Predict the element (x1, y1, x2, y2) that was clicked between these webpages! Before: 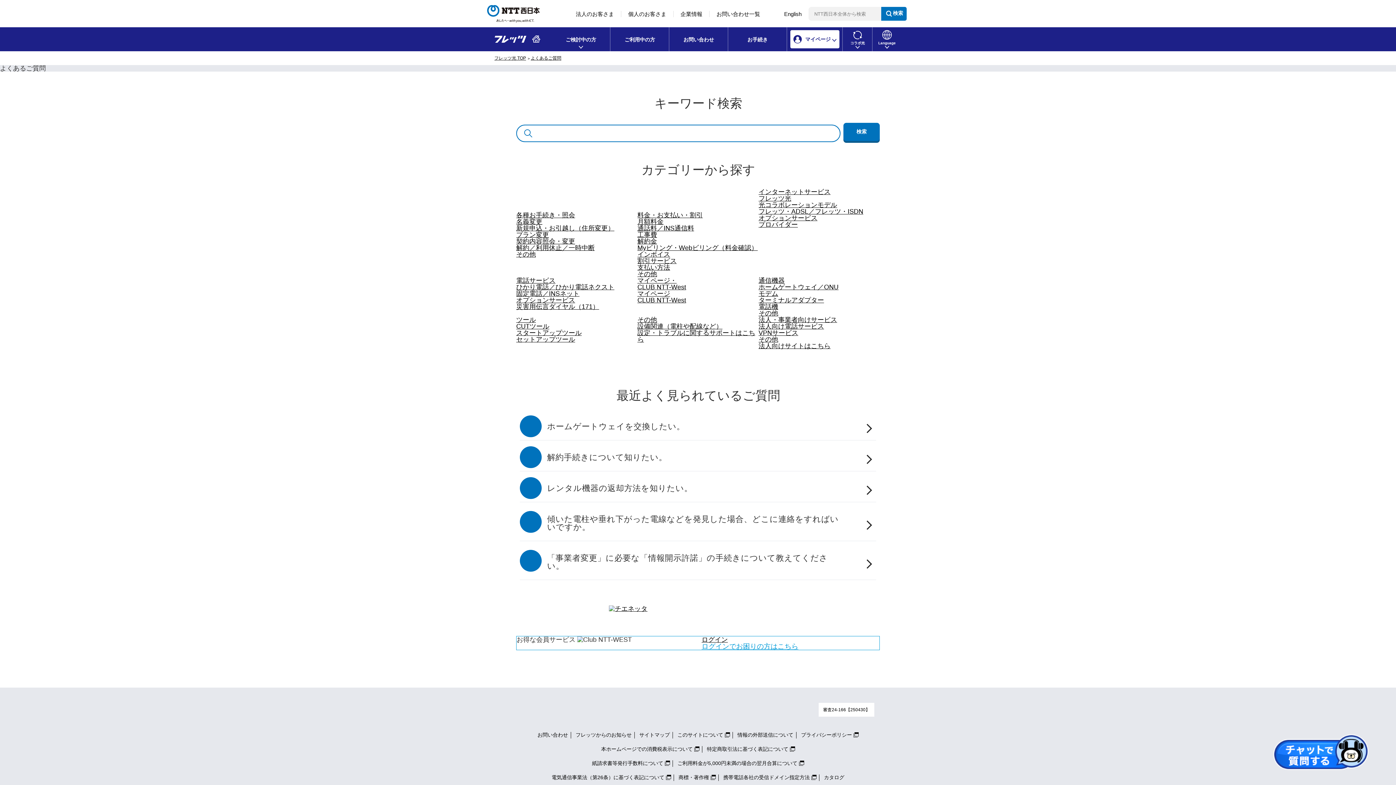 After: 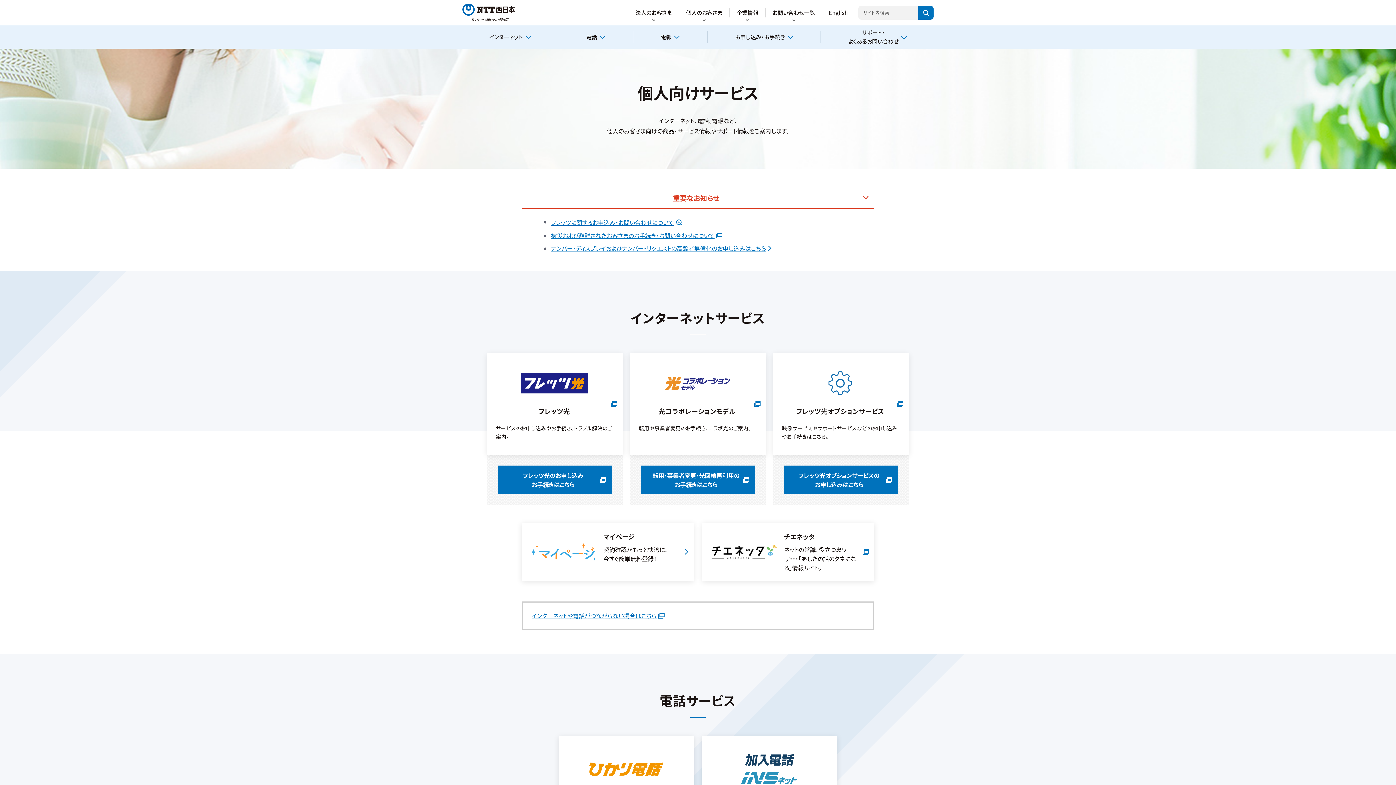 Action: label: 個人のお客さま bbox: (621, 10, 673, 17)